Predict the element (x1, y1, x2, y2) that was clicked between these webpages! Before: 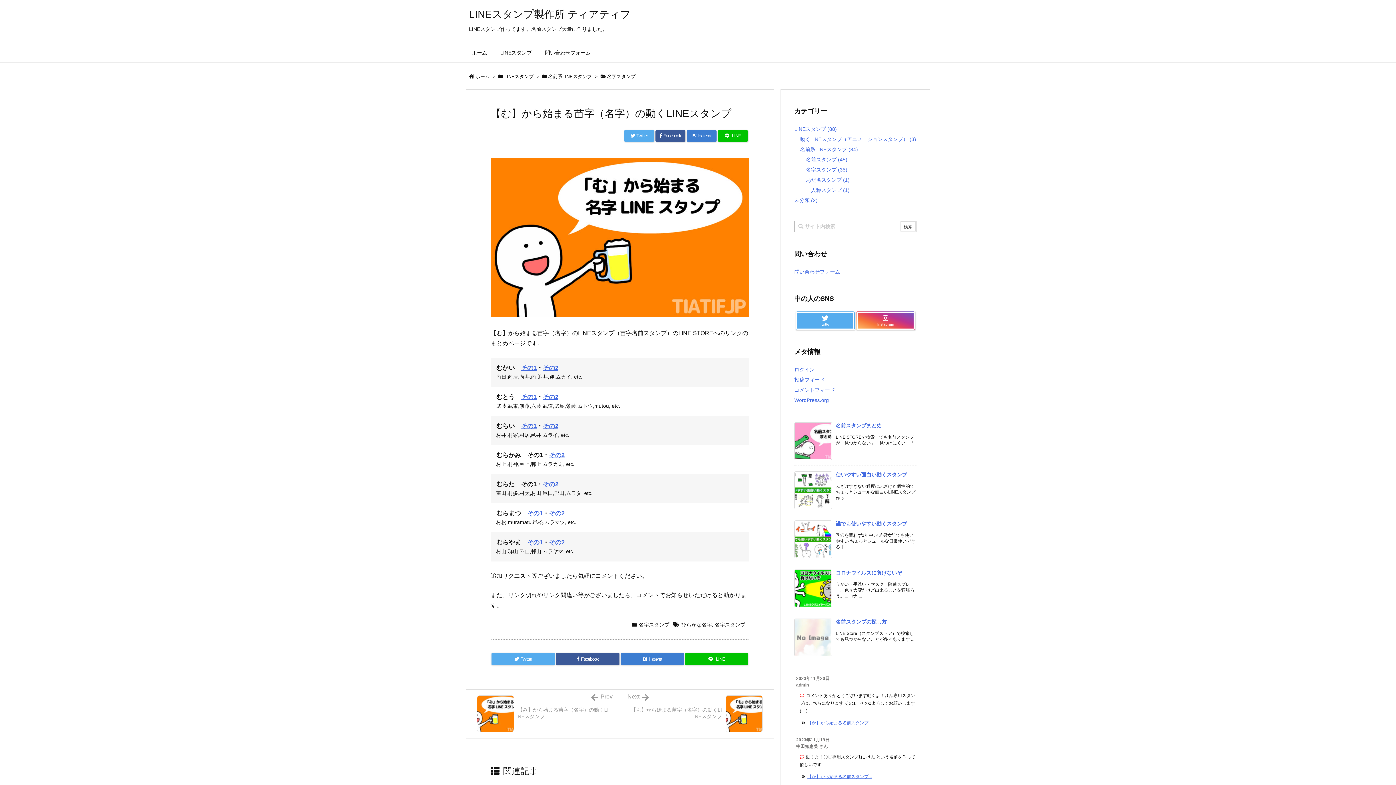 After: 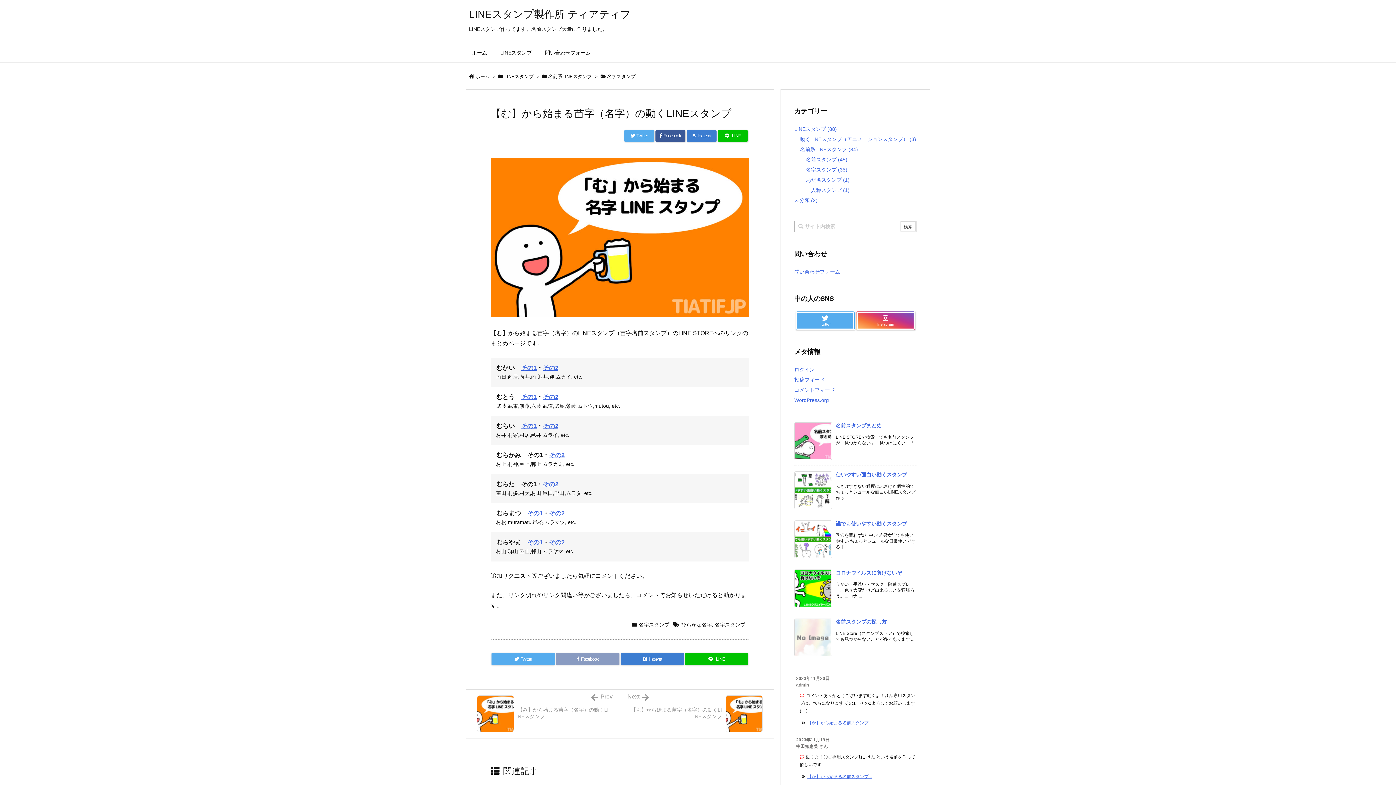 Action: bbox: (556, 653, 619, 665) label:  Facebook